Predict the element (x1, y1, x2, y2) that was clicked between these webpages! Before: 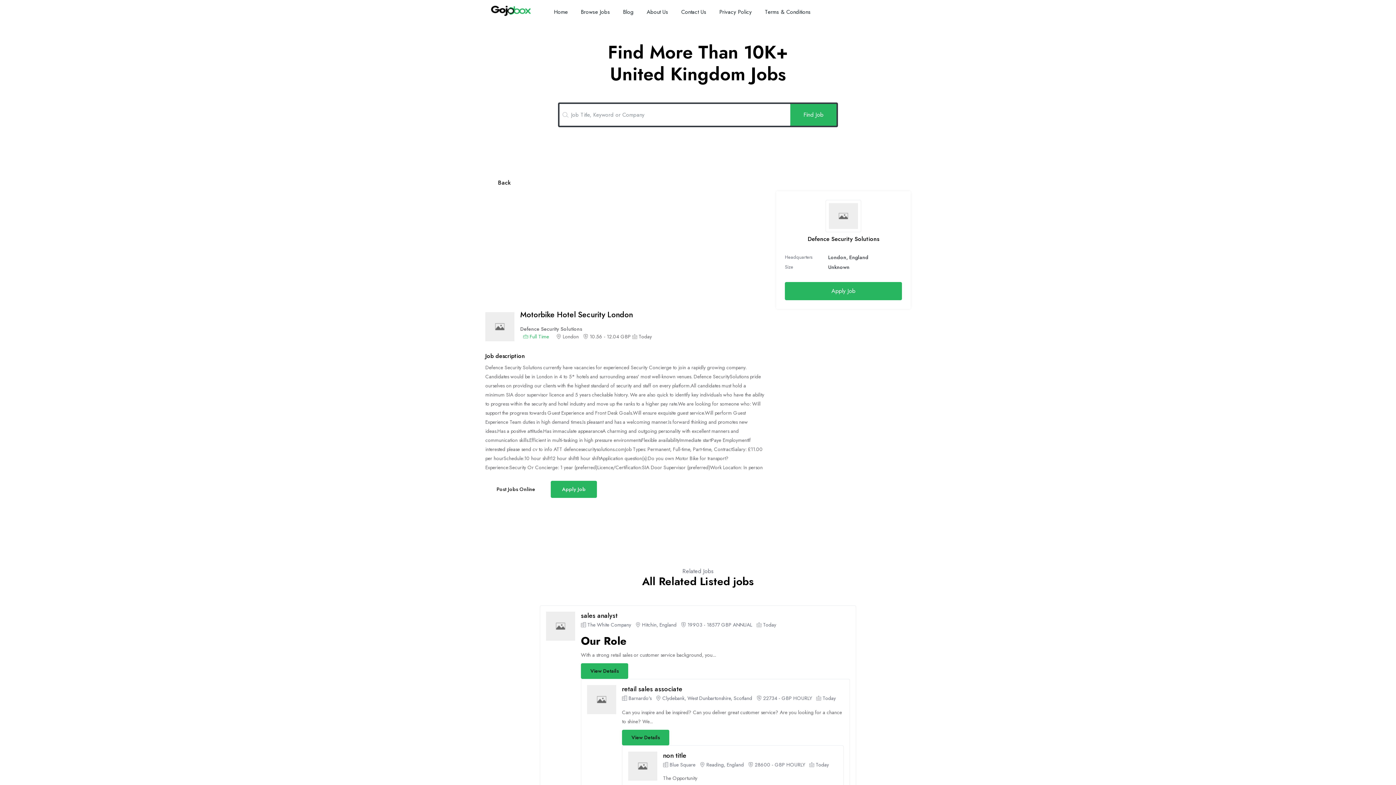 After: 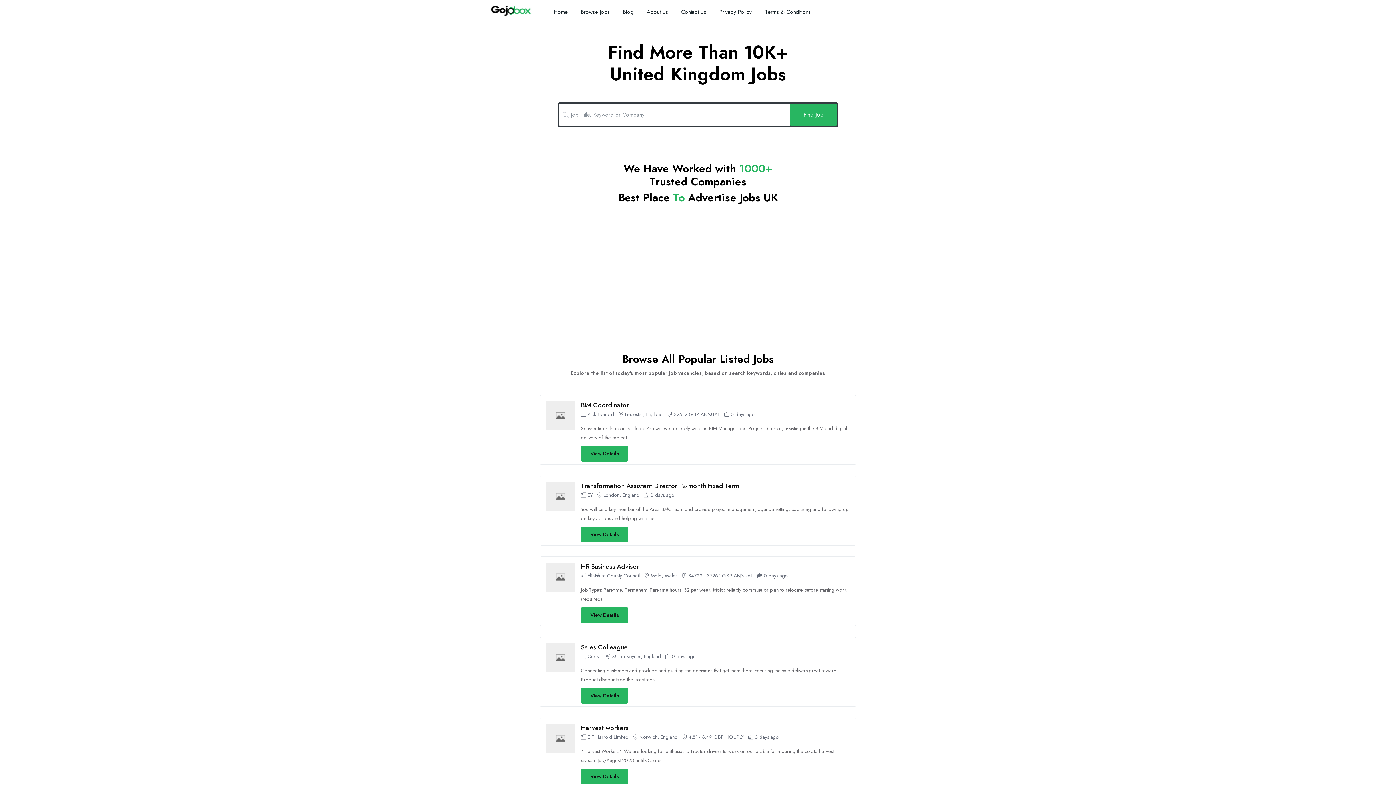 Action: bbox: (485, 0, 541, 20)